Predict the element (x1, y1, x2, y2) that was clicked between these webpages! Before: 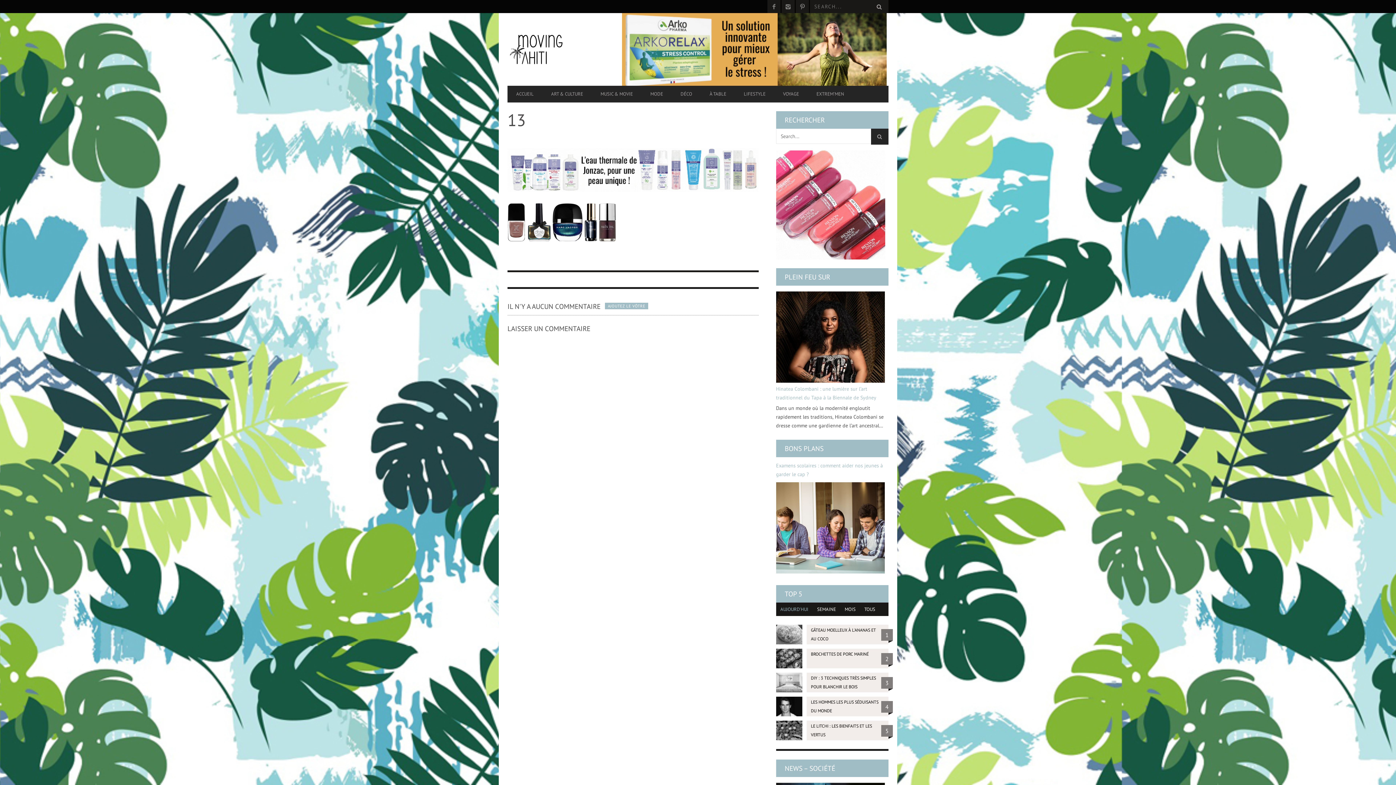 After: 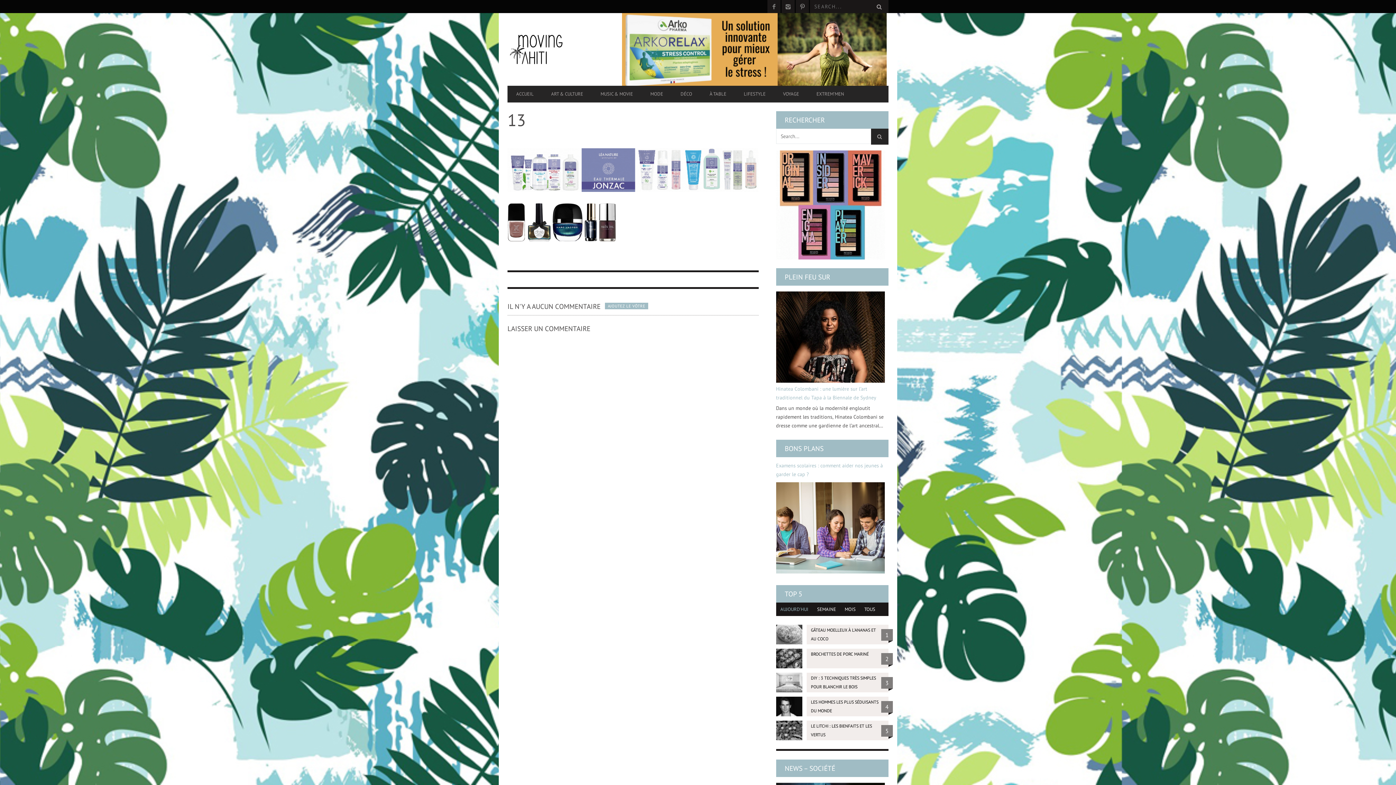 Action: label: AUJOURD'HUI bbox: (776, 602, 812, 616)